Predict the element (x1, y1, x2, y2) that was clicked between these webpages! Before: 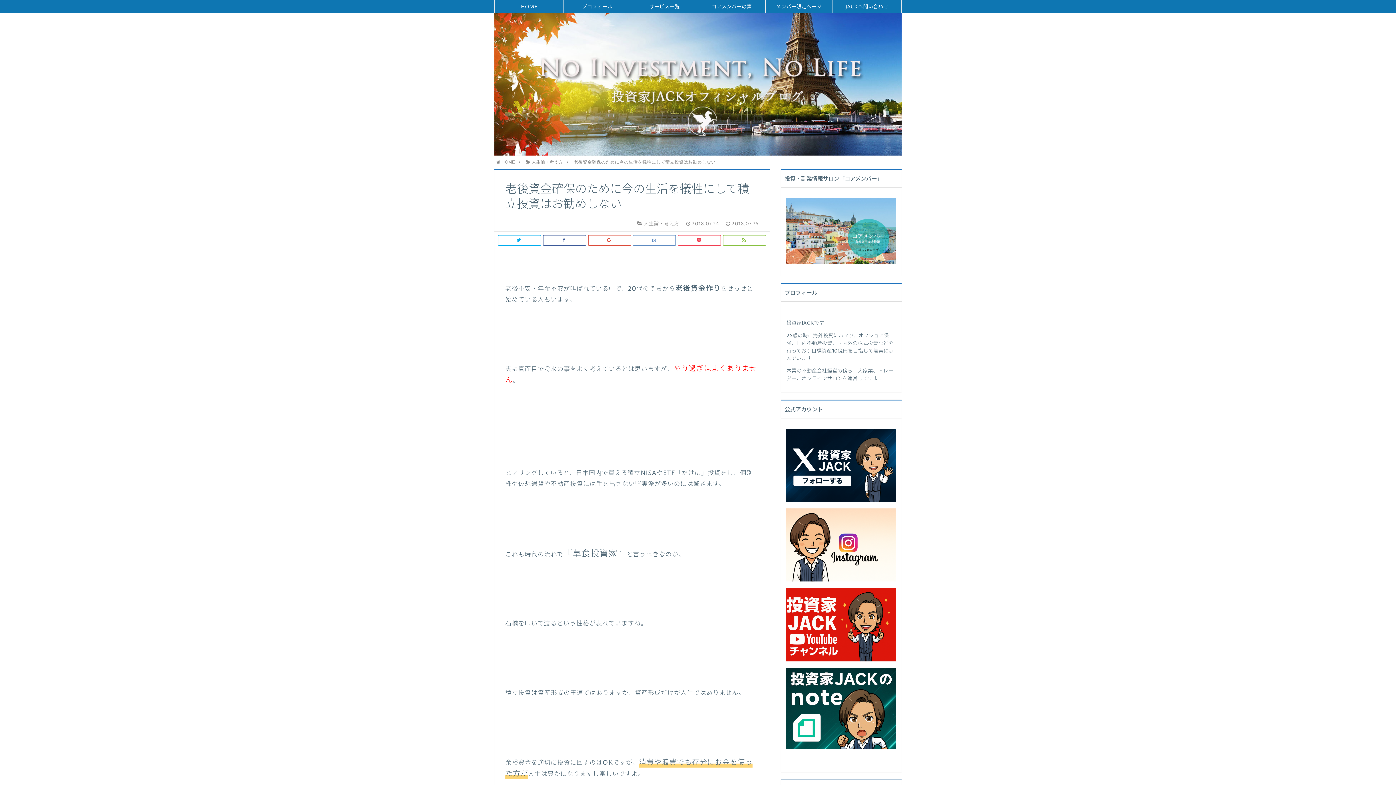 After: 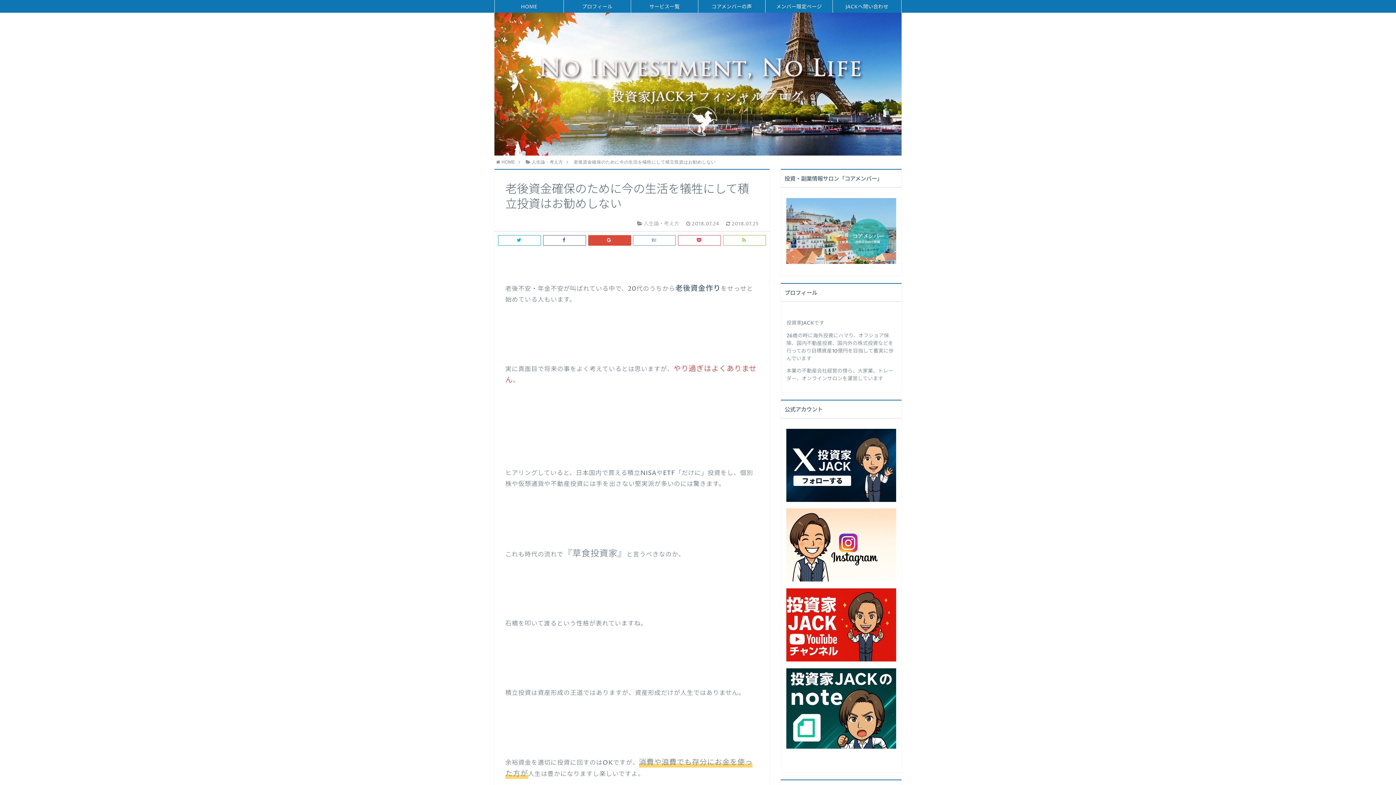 Action: bbox: (588, 235, 631, 245) label:  